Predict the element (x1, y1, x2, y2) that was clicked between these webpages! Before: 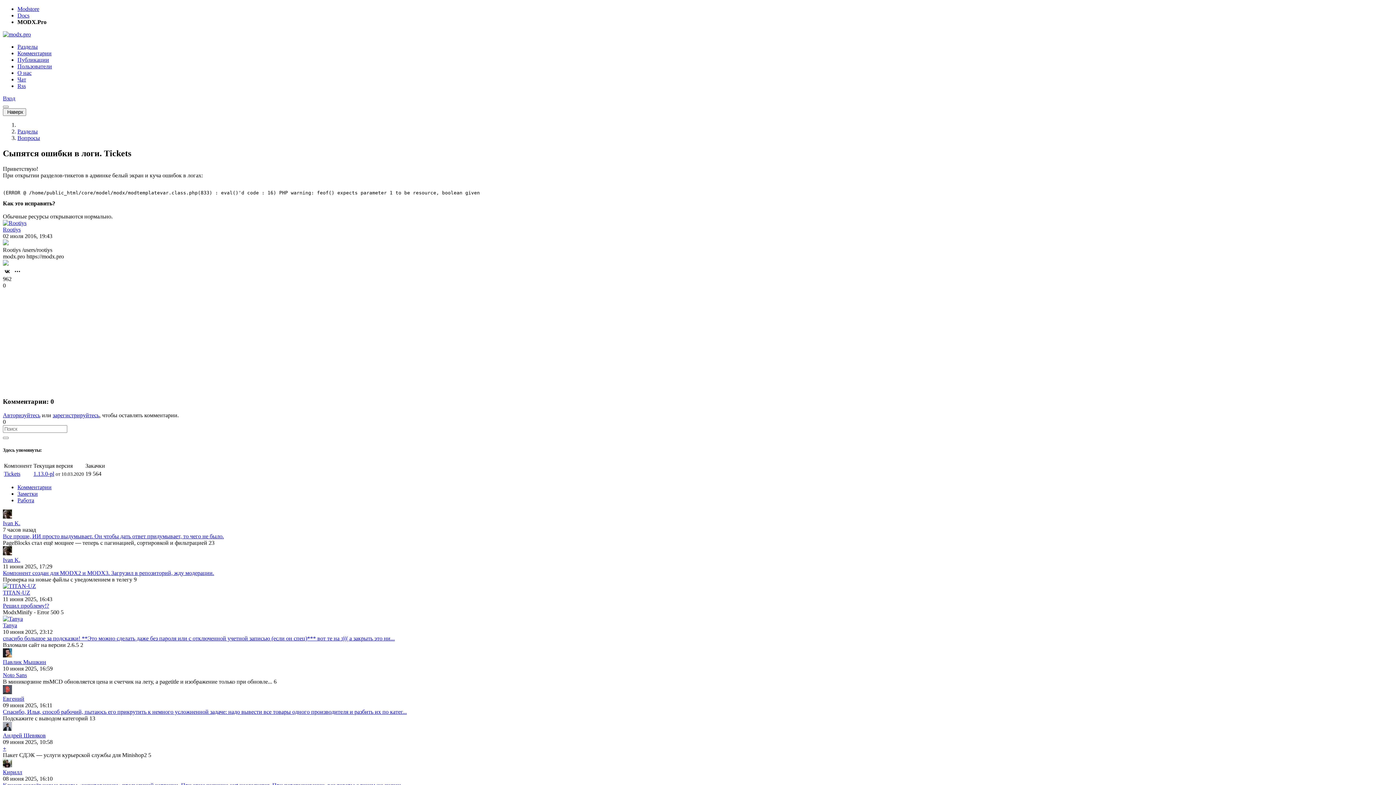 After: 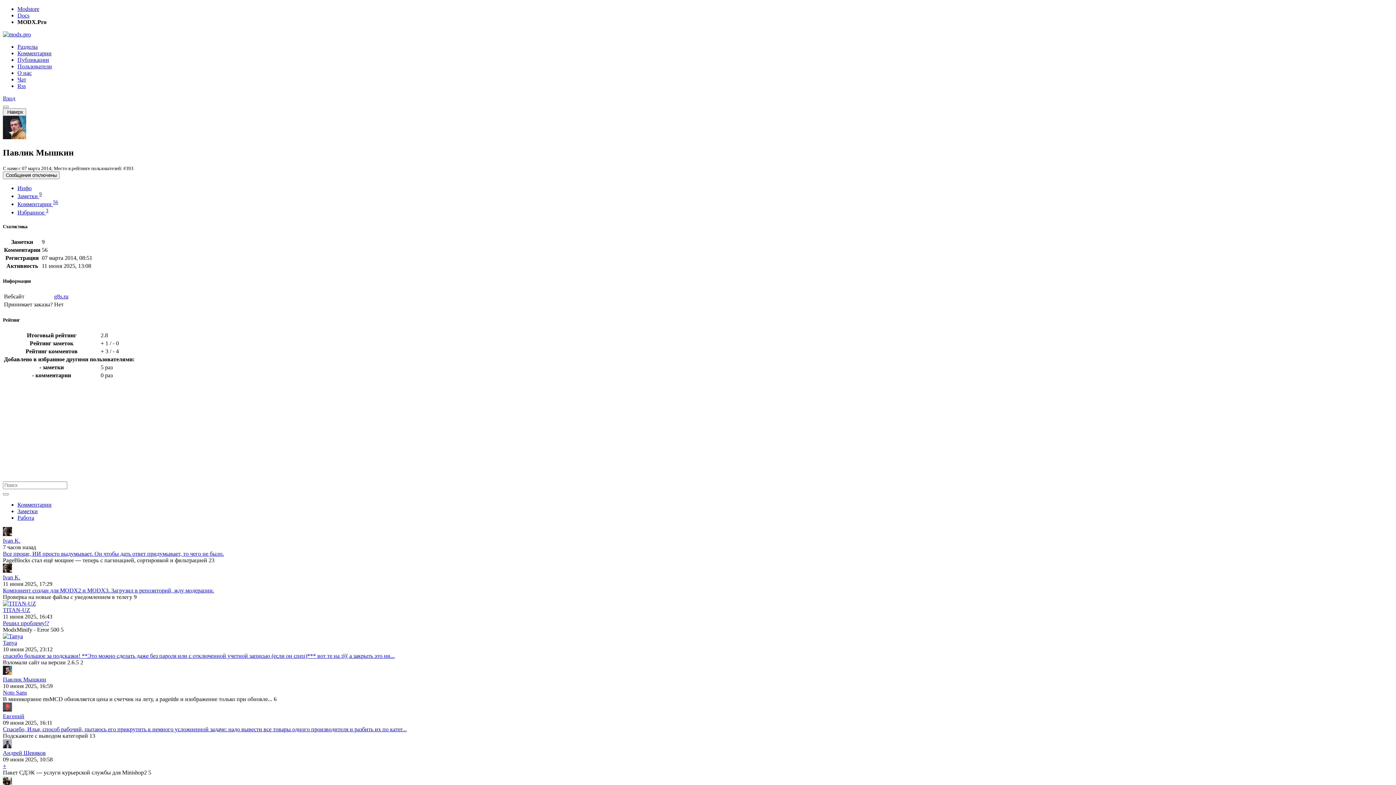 Action: bbox: (2, 659, 46, 665) label: Павлик Мышкин